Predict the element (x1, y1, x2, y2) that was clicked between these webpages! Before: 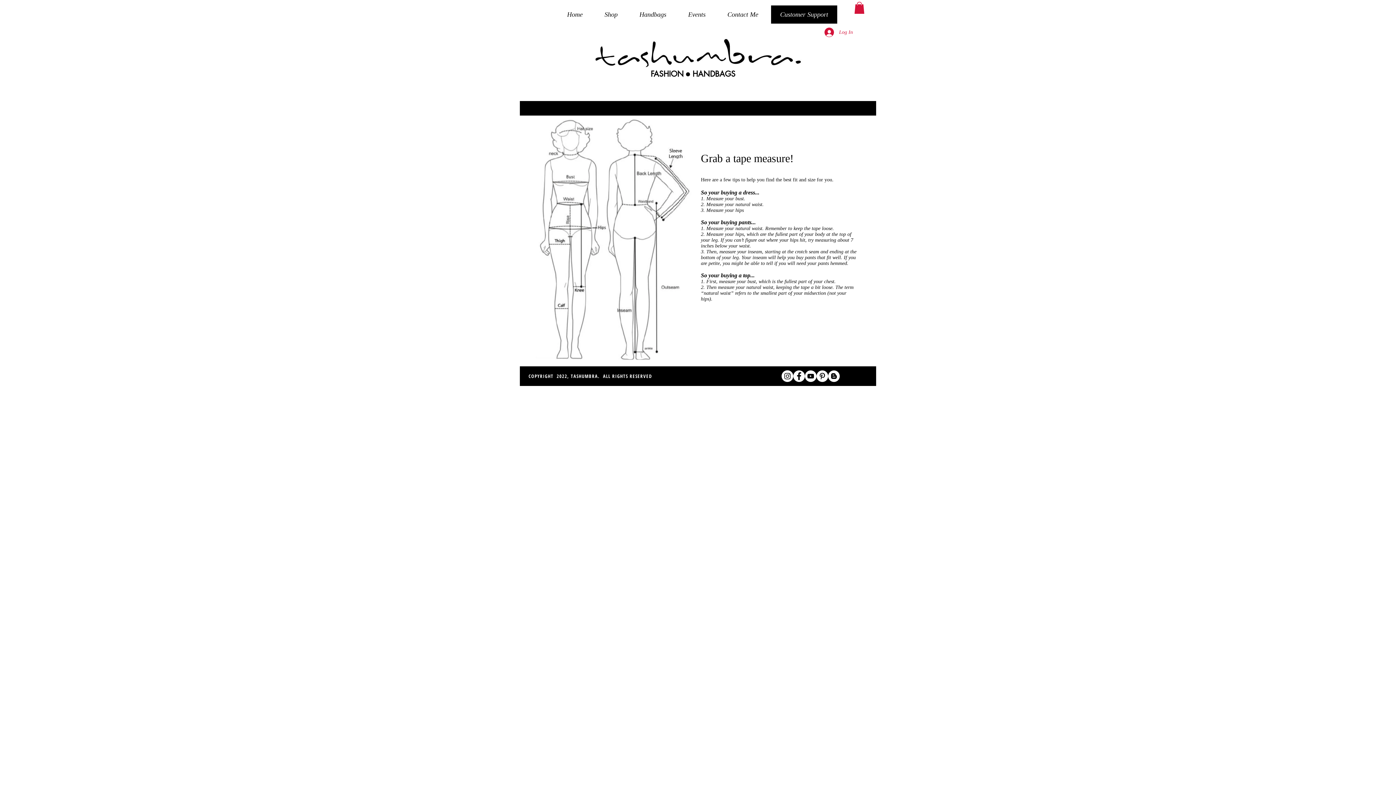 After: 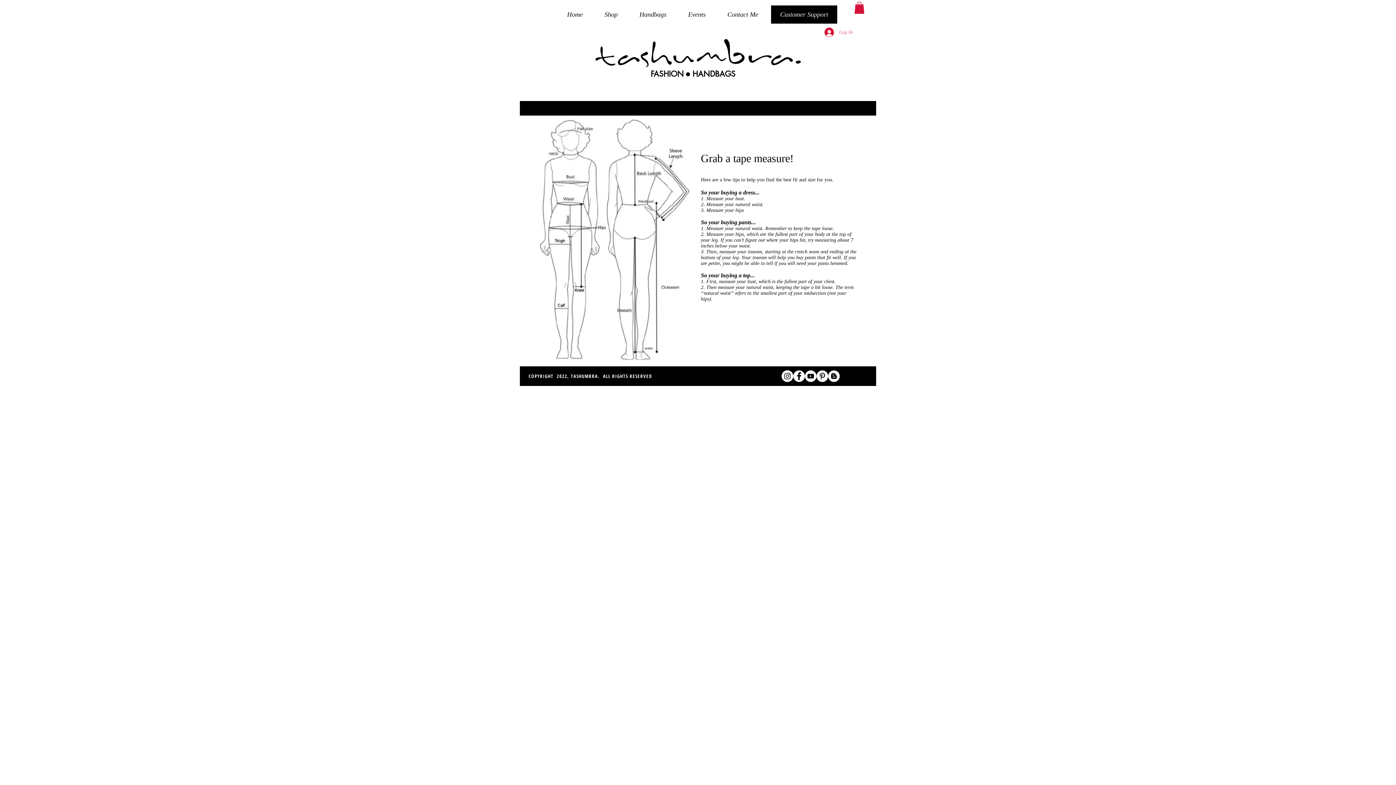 Action: bbox: (819, 25, 858, 39) label: Log In